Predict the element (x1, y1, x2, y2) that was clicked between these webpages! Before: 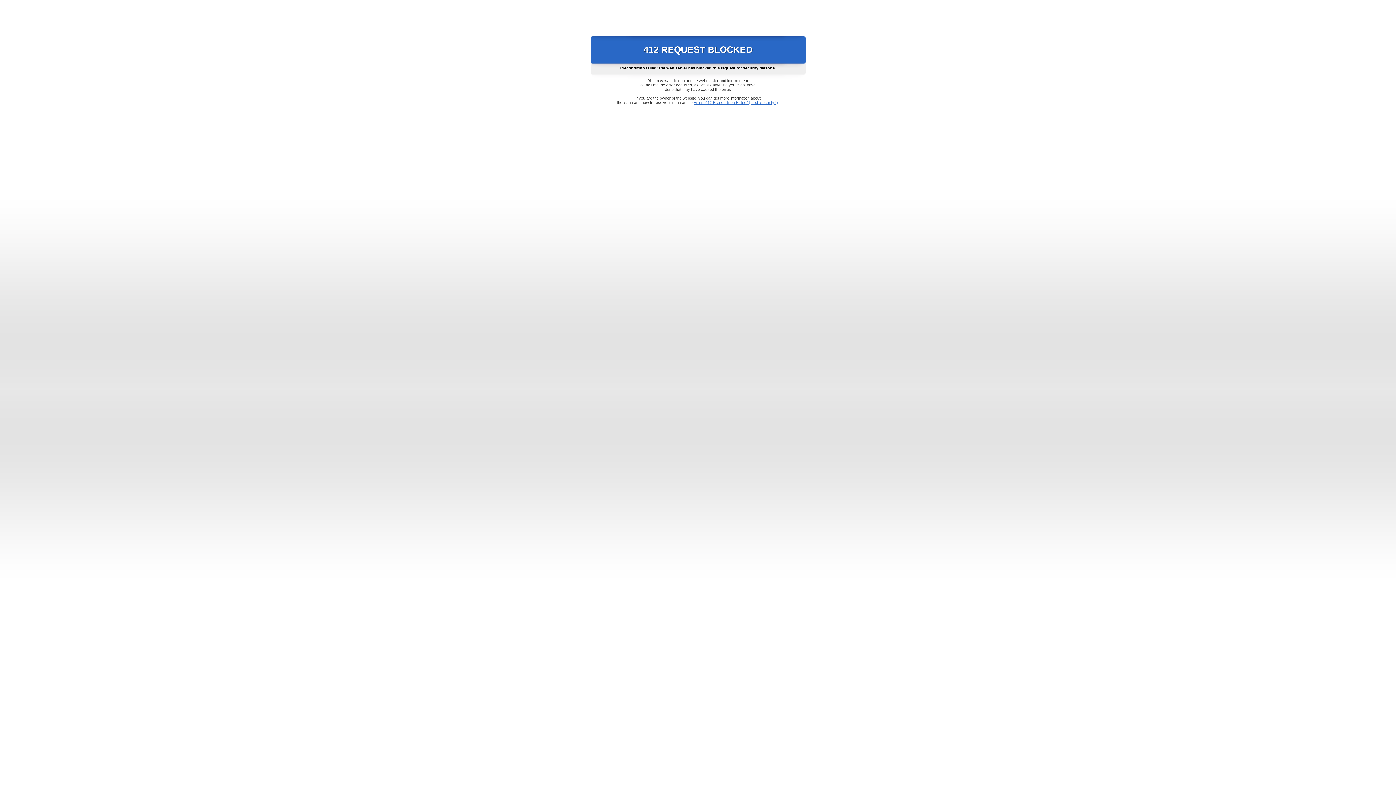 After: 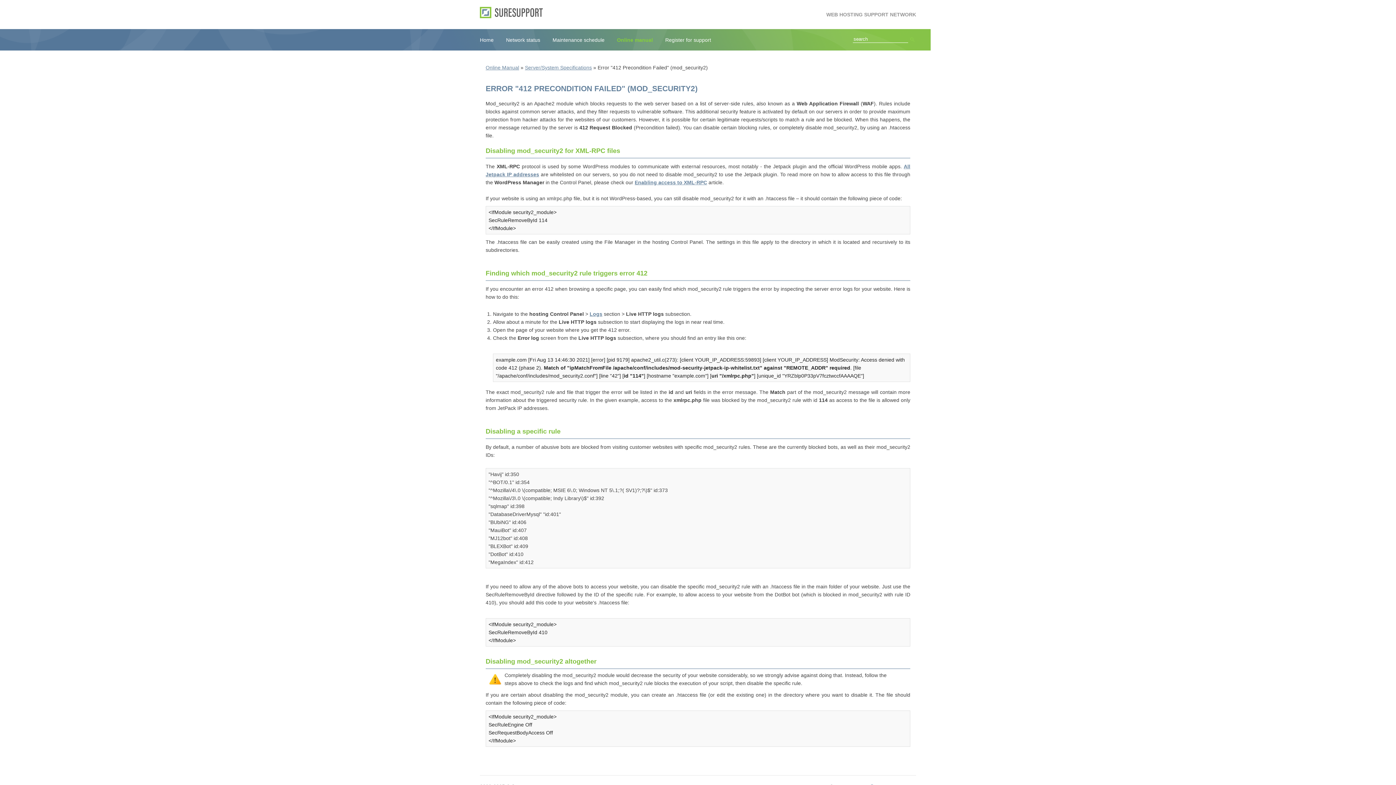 Action: label: Error "412 Precondition Failed" (mod_security2) bbox: (693, 100, 778, 104)